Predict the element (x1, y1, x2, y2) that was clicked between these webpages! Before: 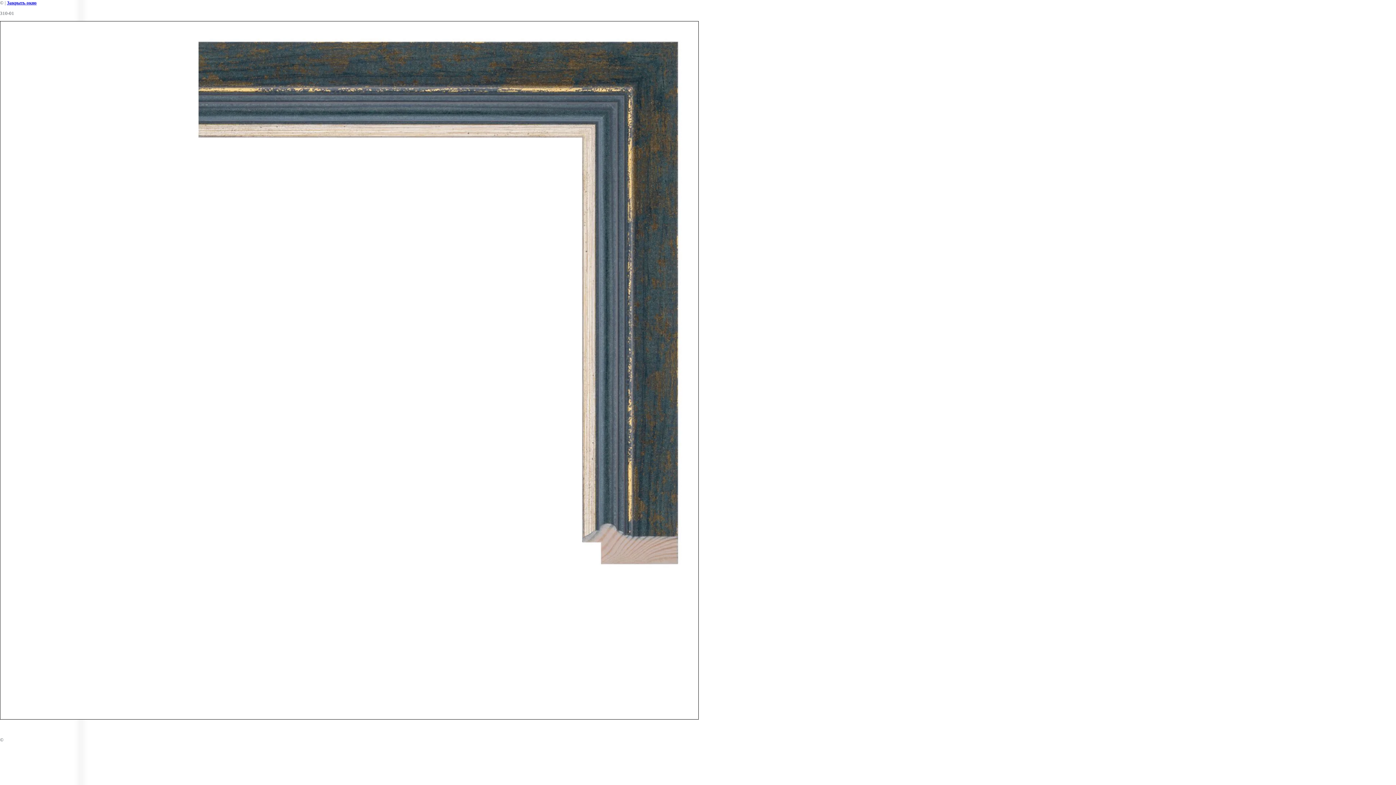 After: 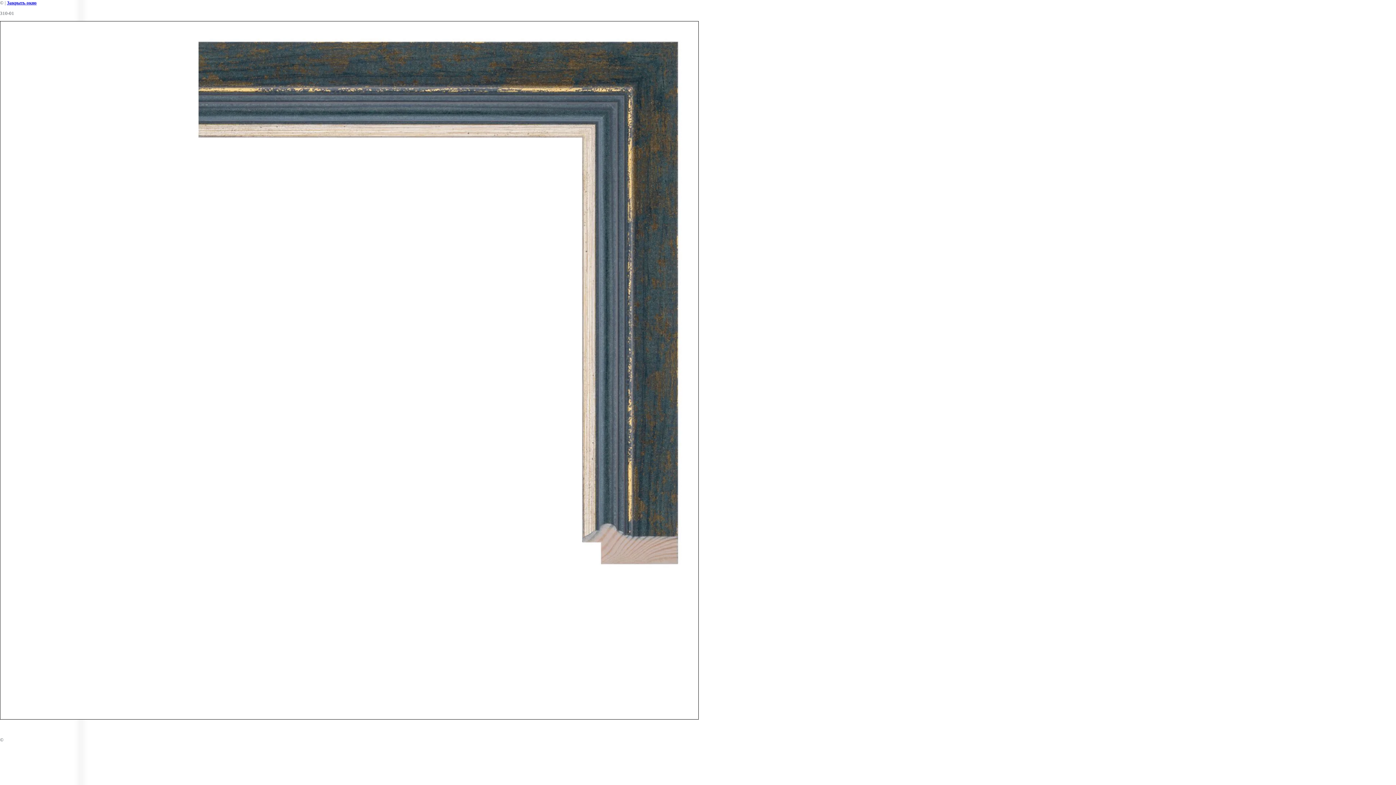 Action: bbox: (6, 0, 36, 5) label: Закрыть окно